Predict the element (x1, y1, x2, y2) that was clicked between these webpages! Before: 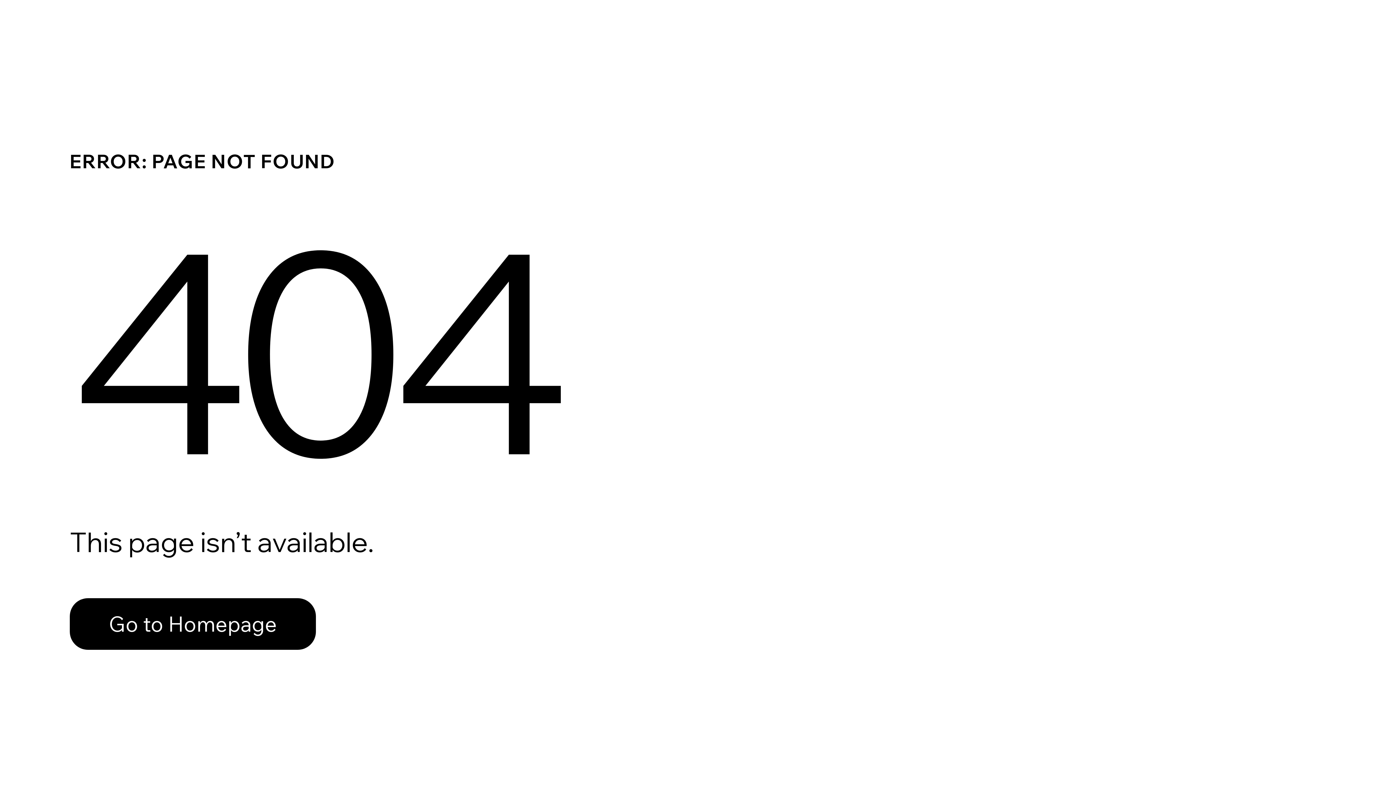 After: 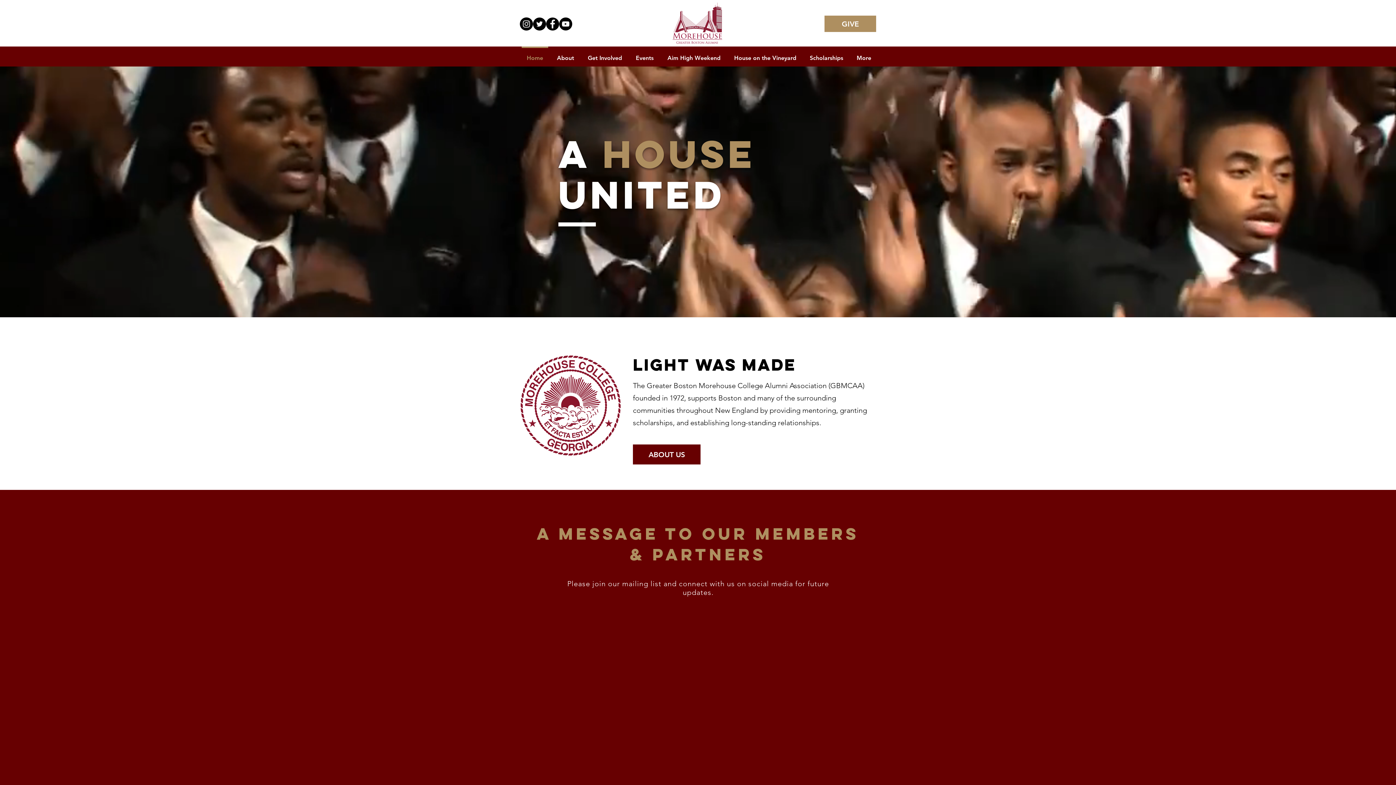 Action: label: Go to Homepage bbox: (69, 598, 316, 650)